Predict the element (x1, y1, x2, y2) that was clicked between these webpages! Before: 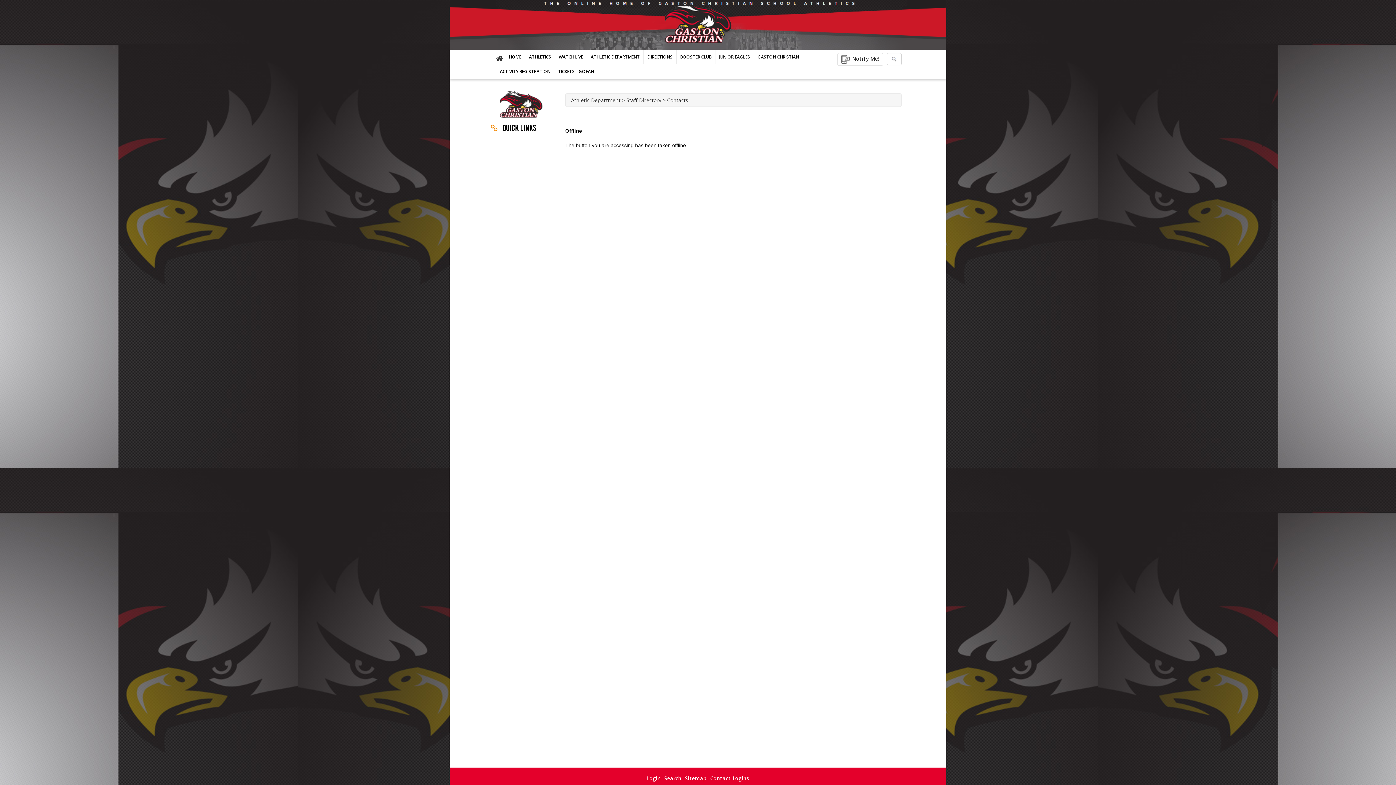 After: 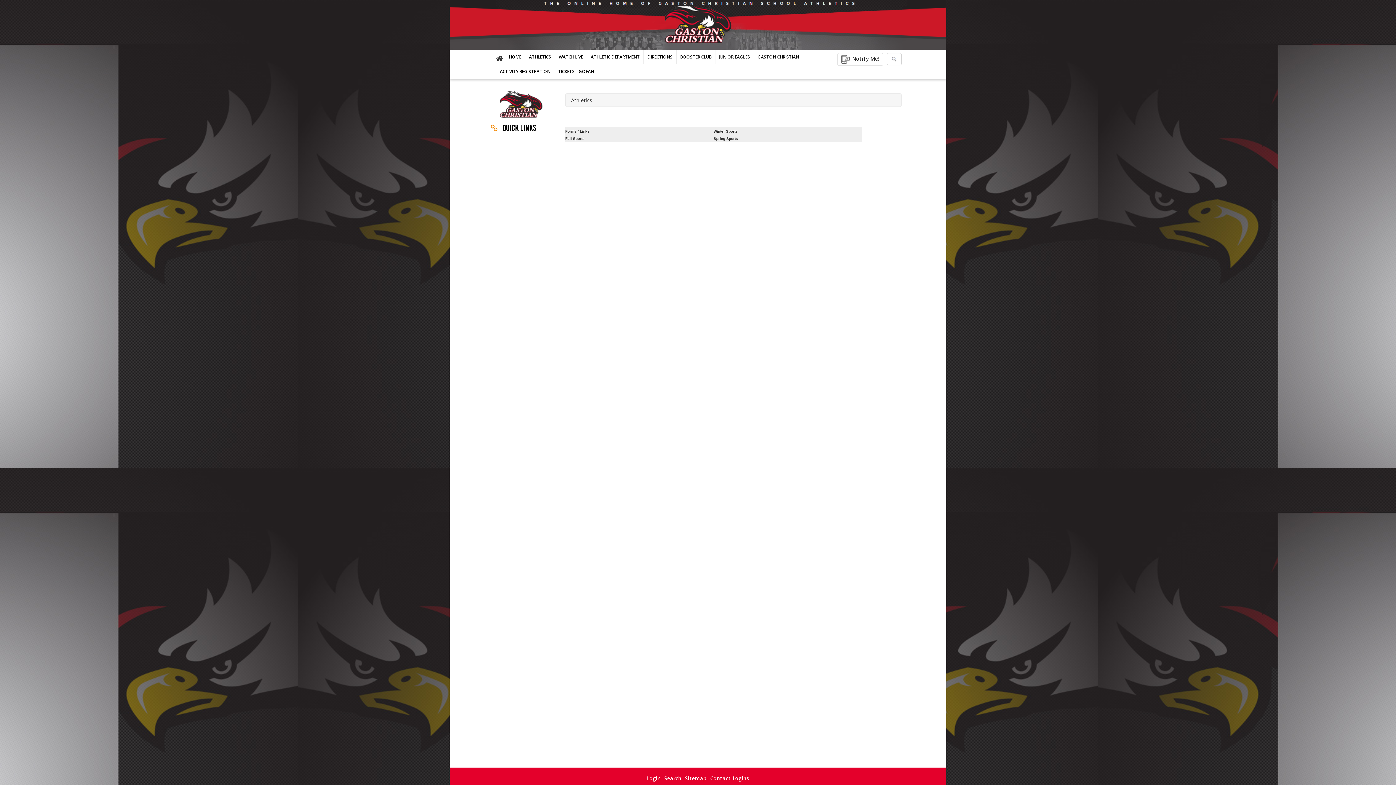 Action: bbox: (525, 49, 555, 64) label: ATHLETICS